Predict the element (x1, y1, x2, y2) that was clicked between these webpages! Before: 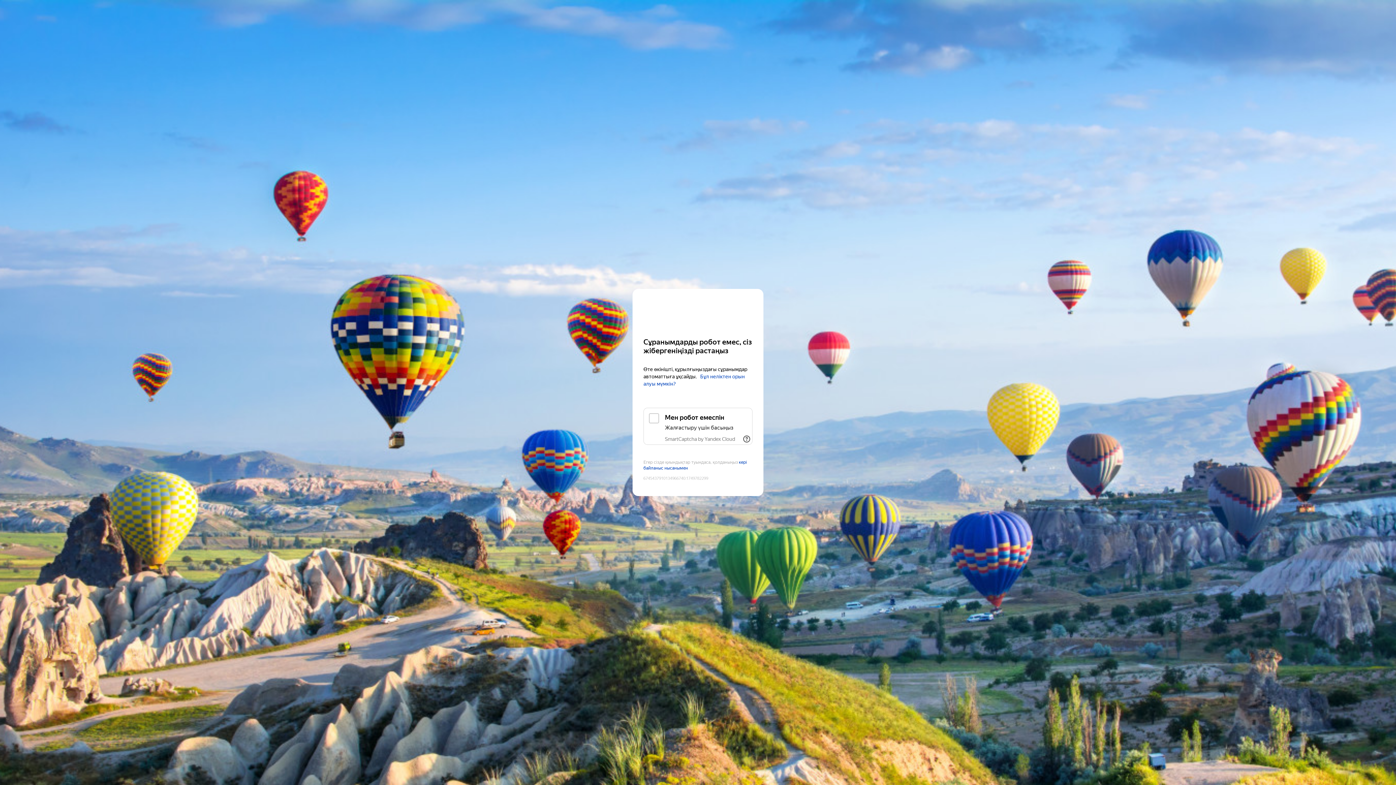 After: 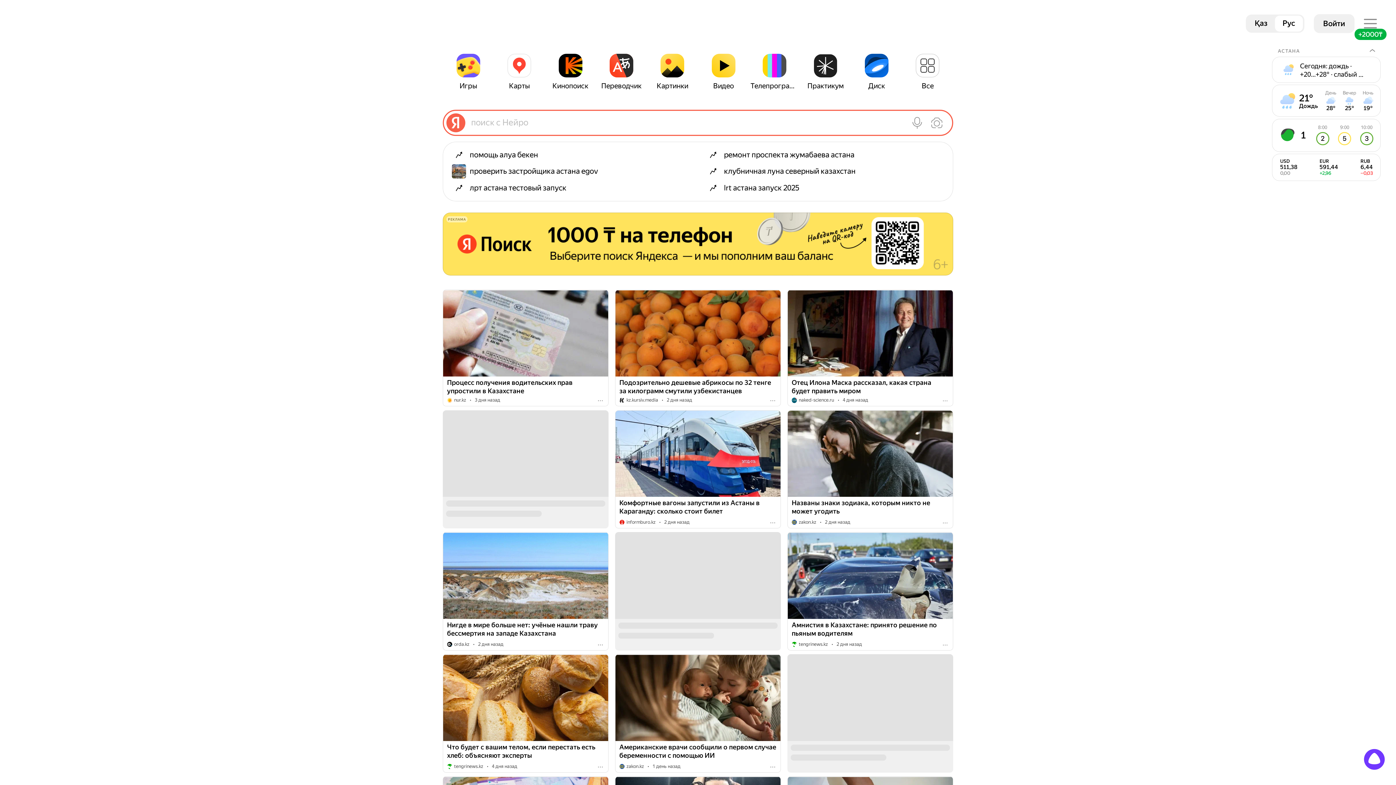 Action: bbox: (643, 303, 752, 316) label: Yandex